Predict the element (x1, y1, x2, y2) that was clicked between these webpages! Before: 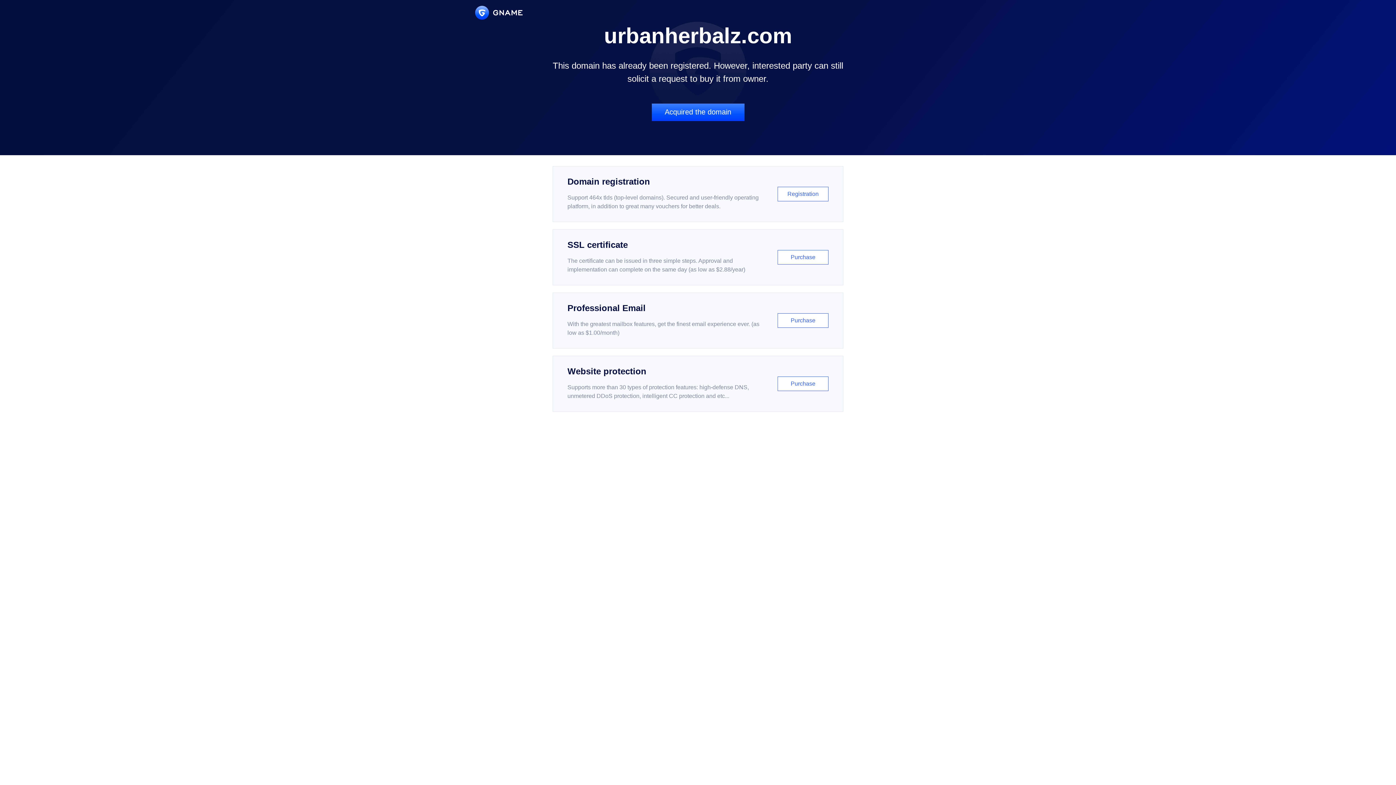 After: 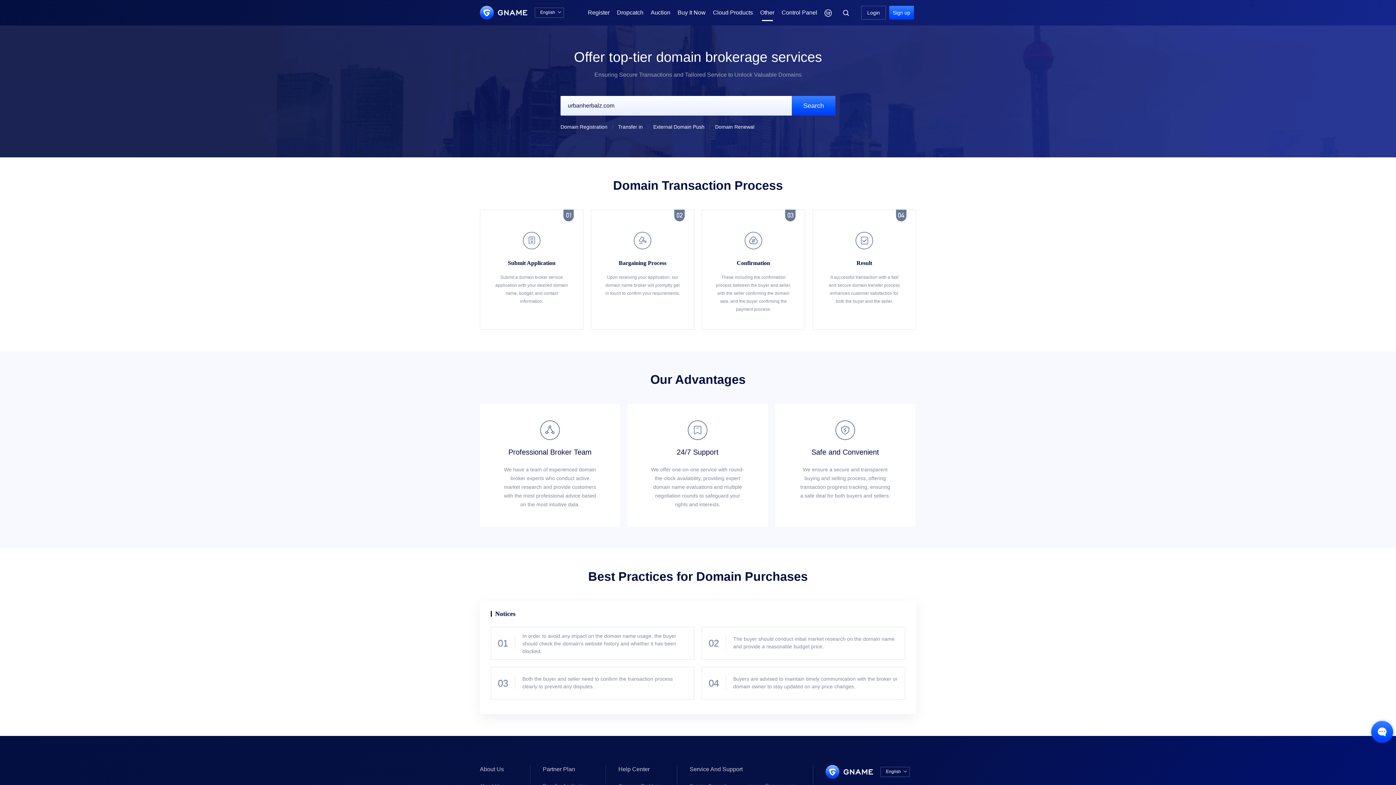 Action: bbox: (651, 103, 744, 121) label: Acquired the domain